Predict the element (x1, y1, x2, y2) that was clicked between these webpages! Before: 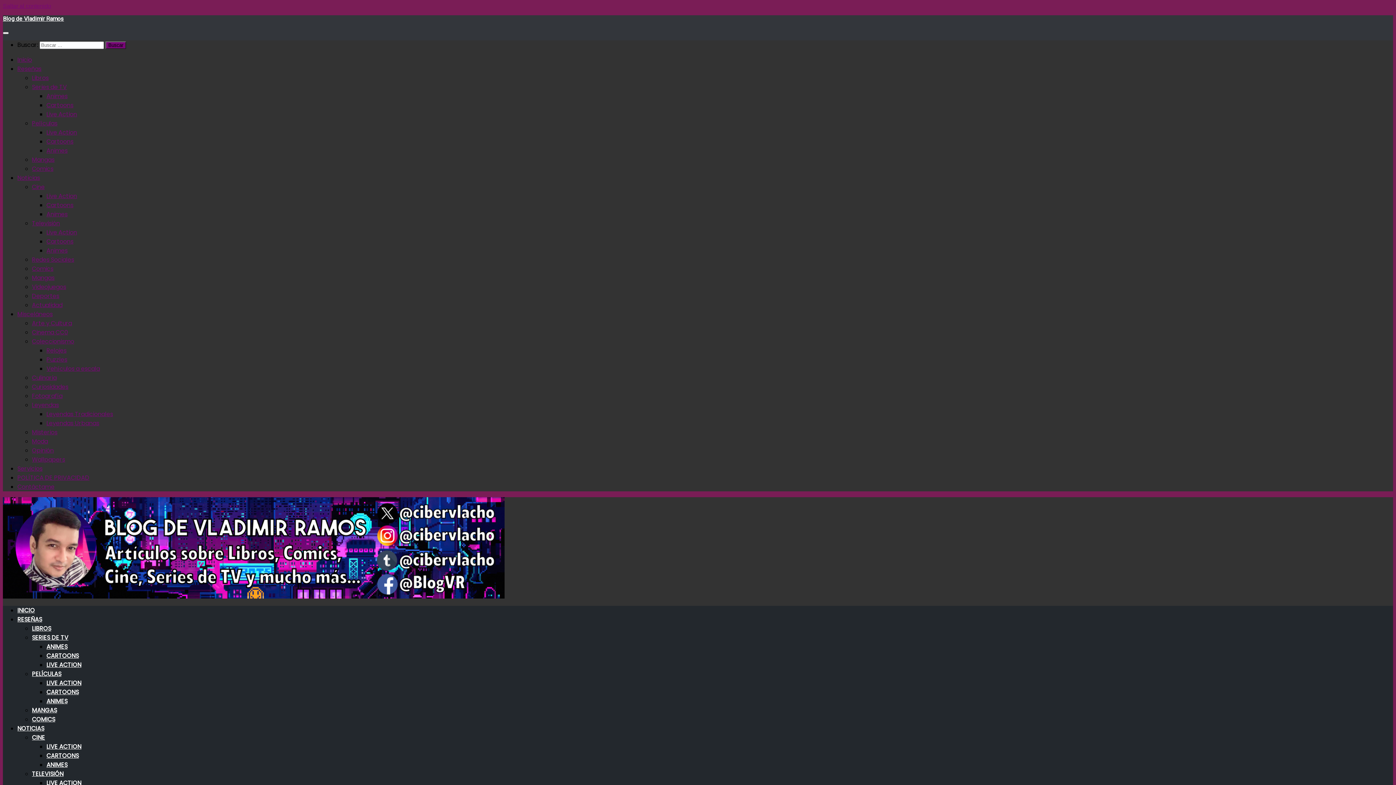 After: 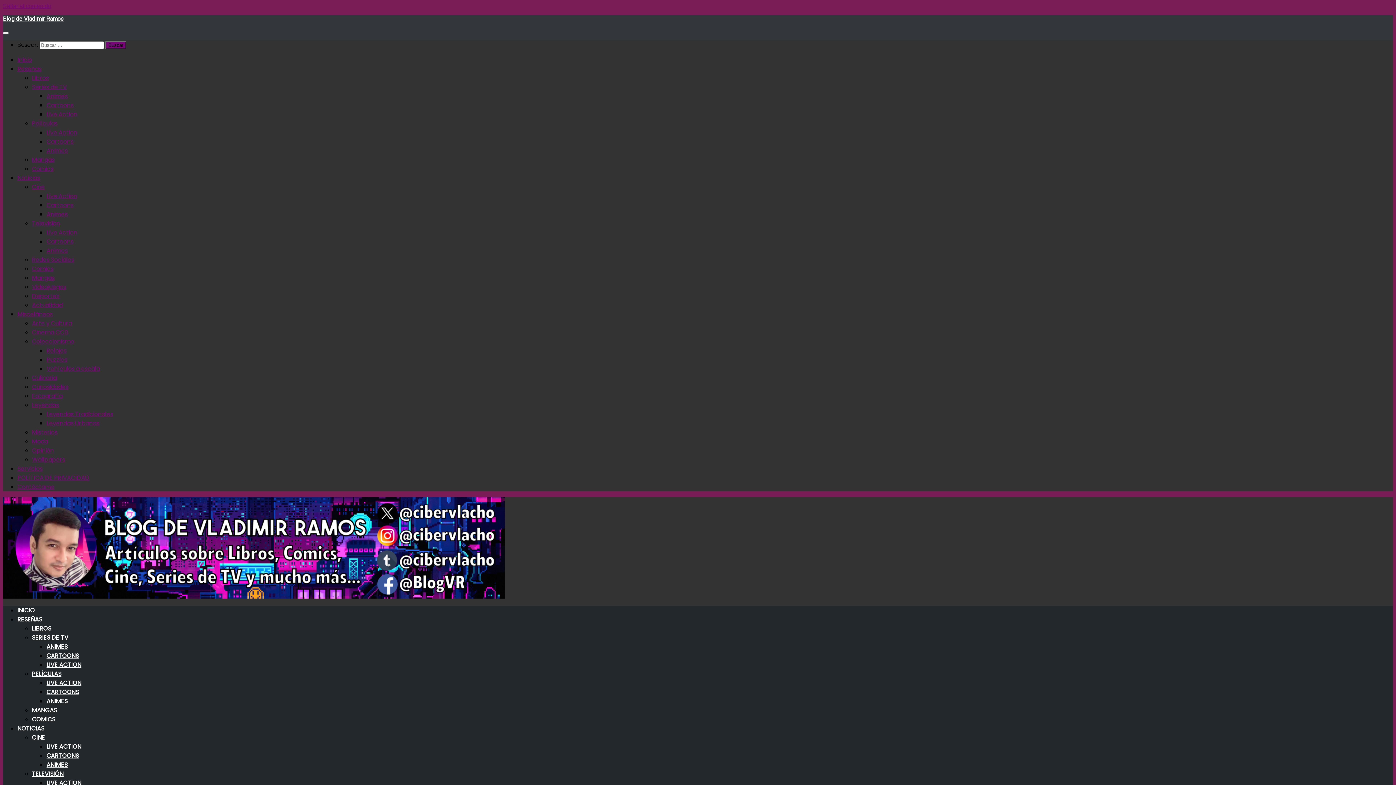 Action: label: Contáctame bbox: (17, 482, 54, 491)